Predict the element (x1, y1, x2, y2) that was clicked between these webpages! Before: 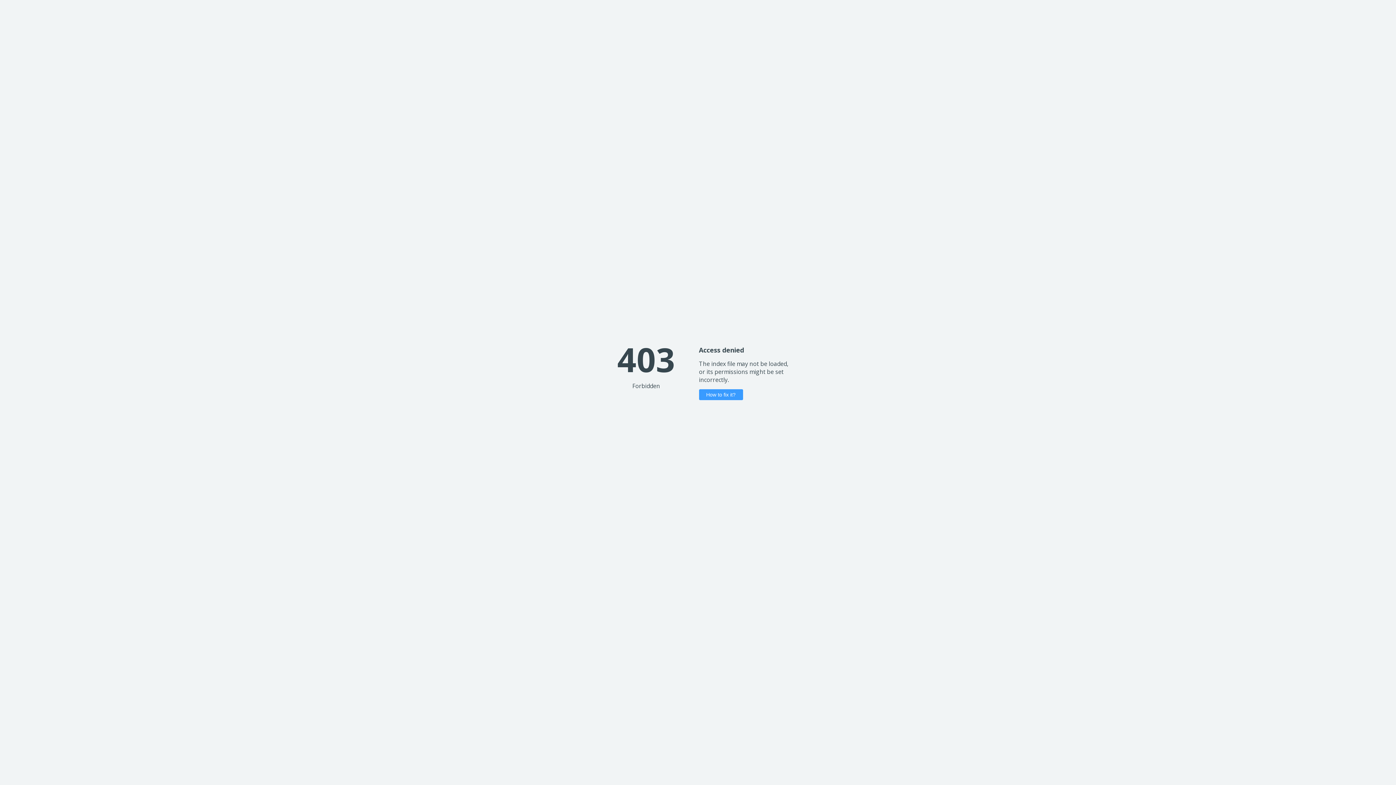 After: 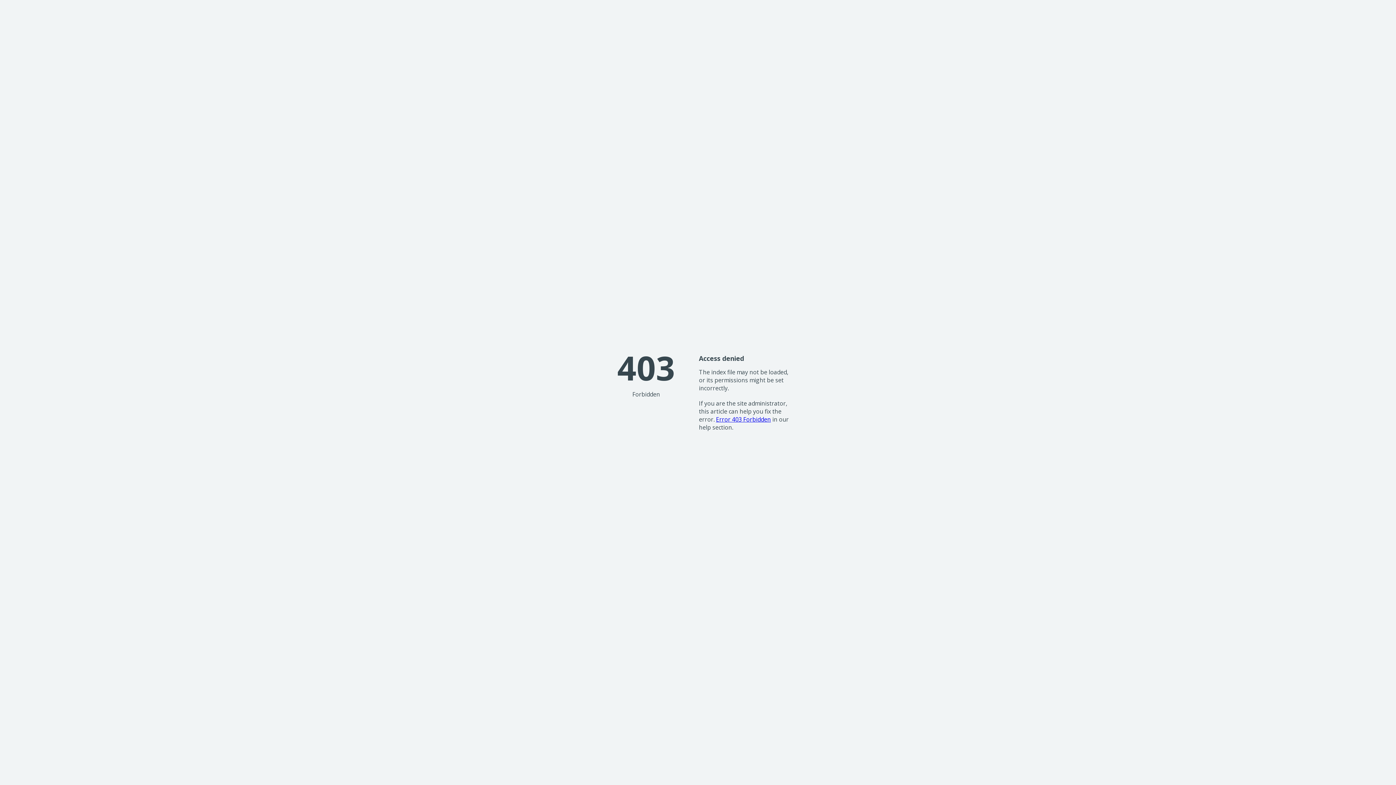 Action: bbox: (699, 389, 743, 400) label: How to fix it?